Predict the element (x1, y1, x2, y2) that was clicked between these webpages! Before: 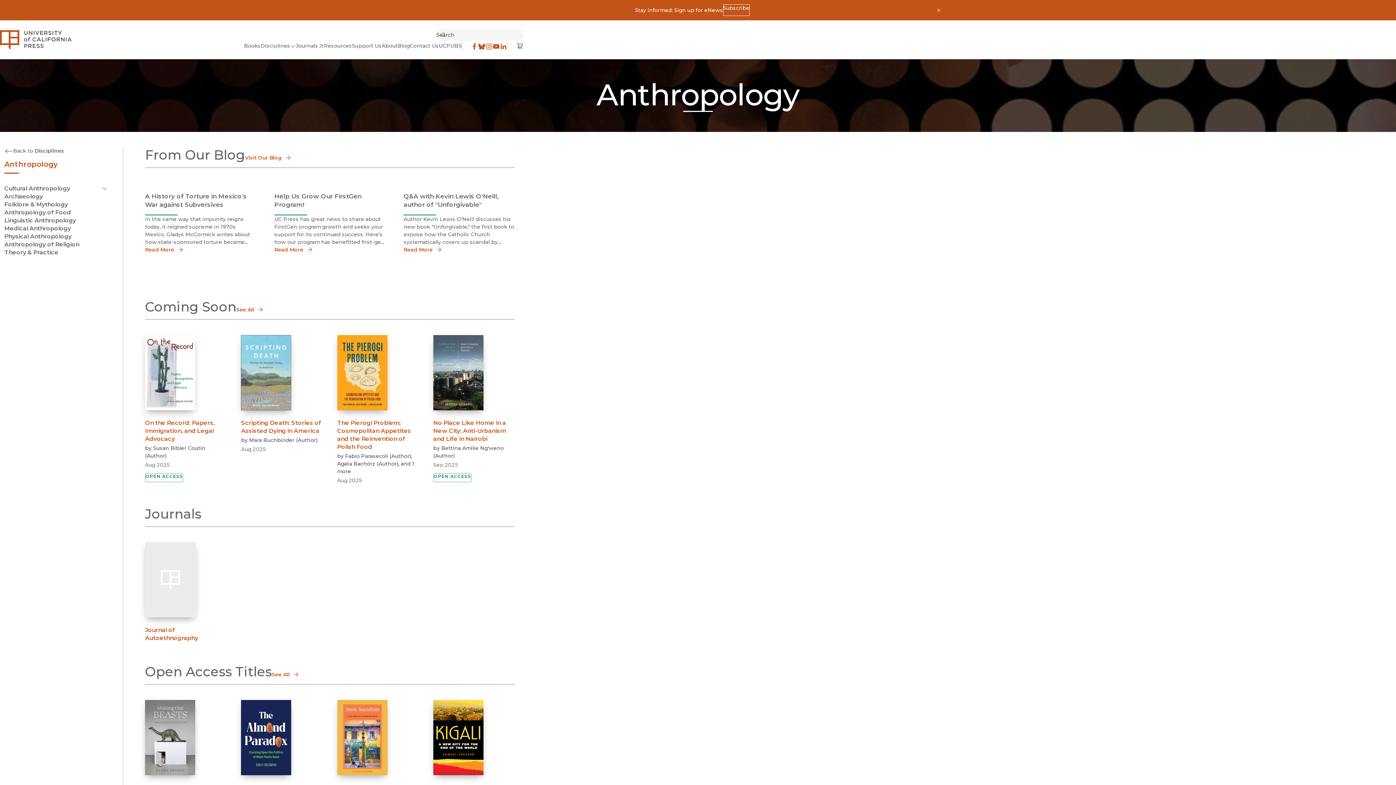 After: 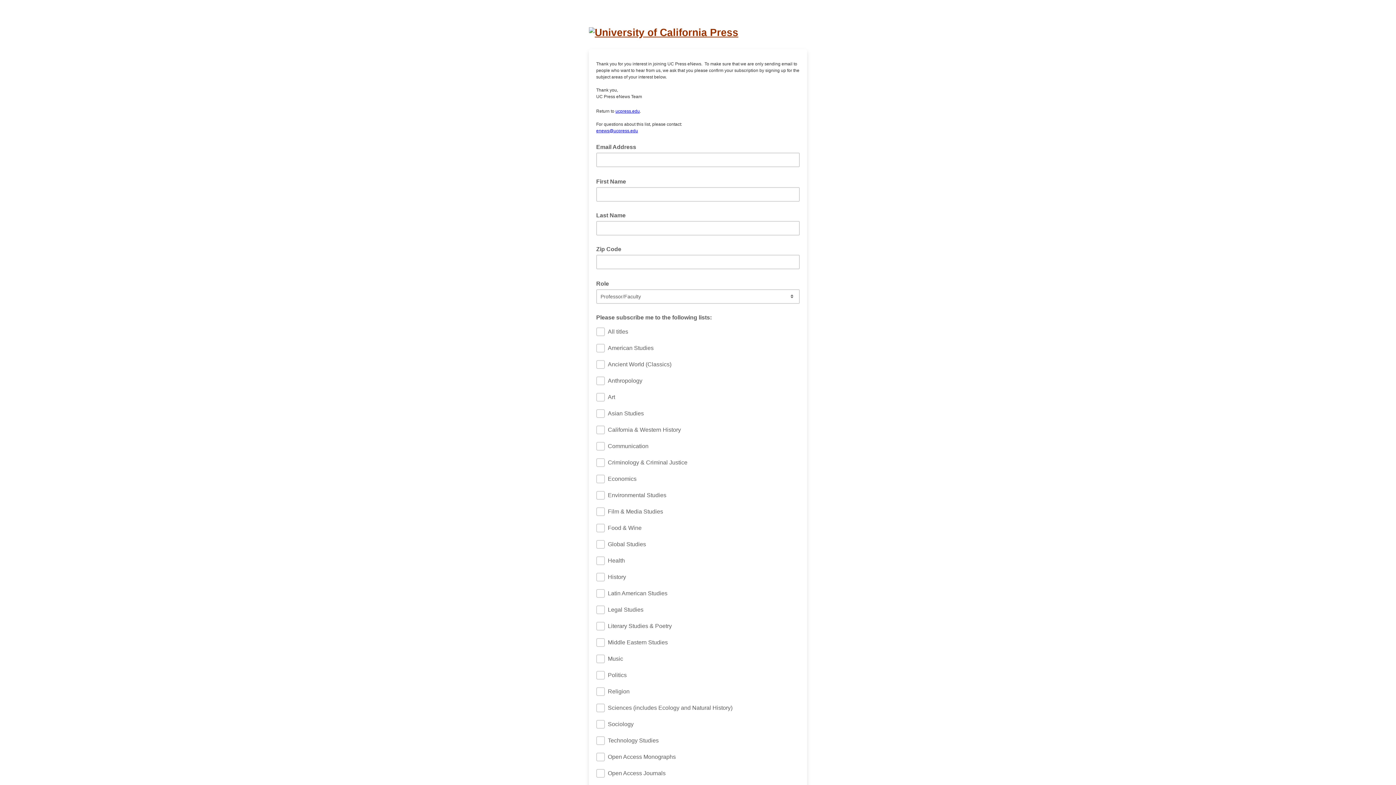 Action: label: Subscribe bbox: (723, 4, 749, 16)